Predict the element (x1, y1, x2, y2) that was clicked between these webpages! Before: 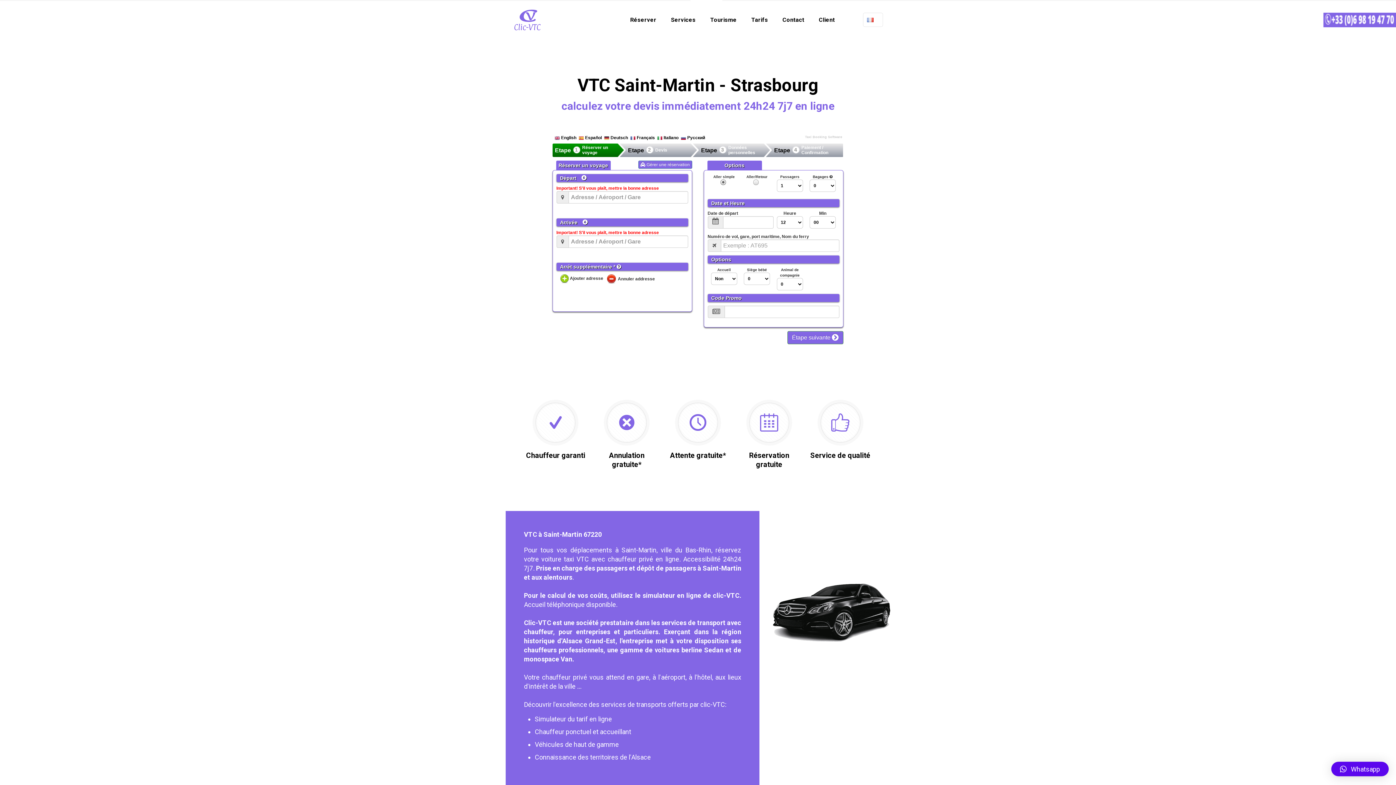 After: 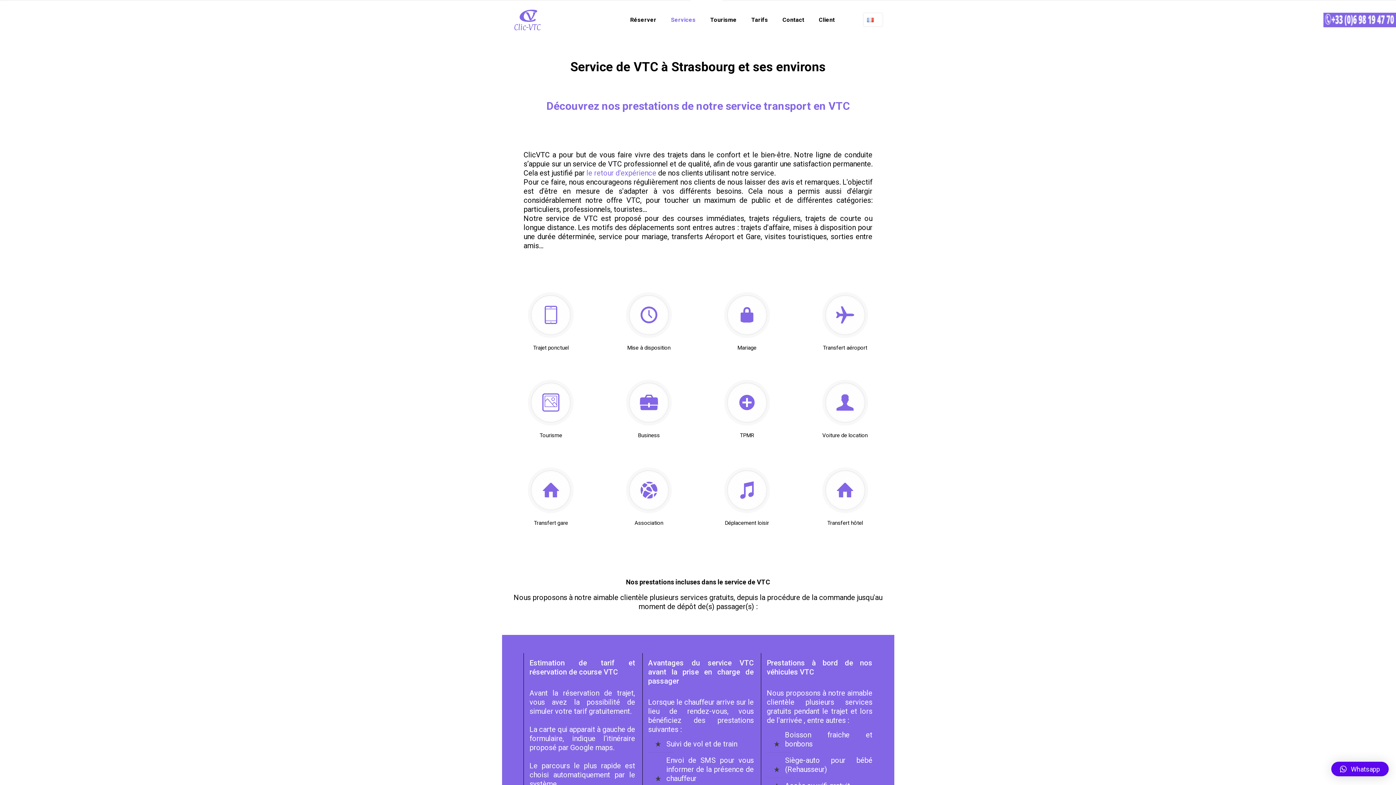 Action: bbox: (663, 0, 703, 40) label: Services